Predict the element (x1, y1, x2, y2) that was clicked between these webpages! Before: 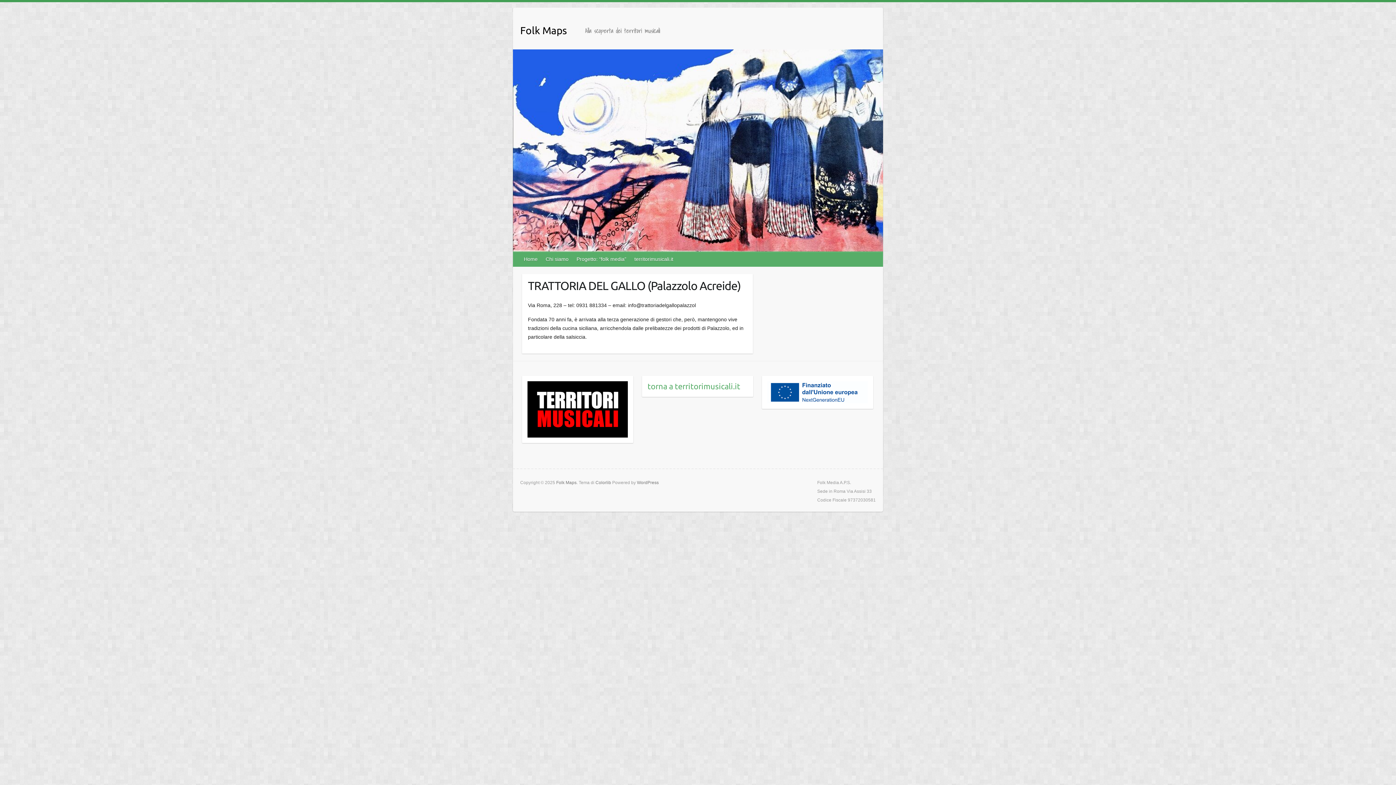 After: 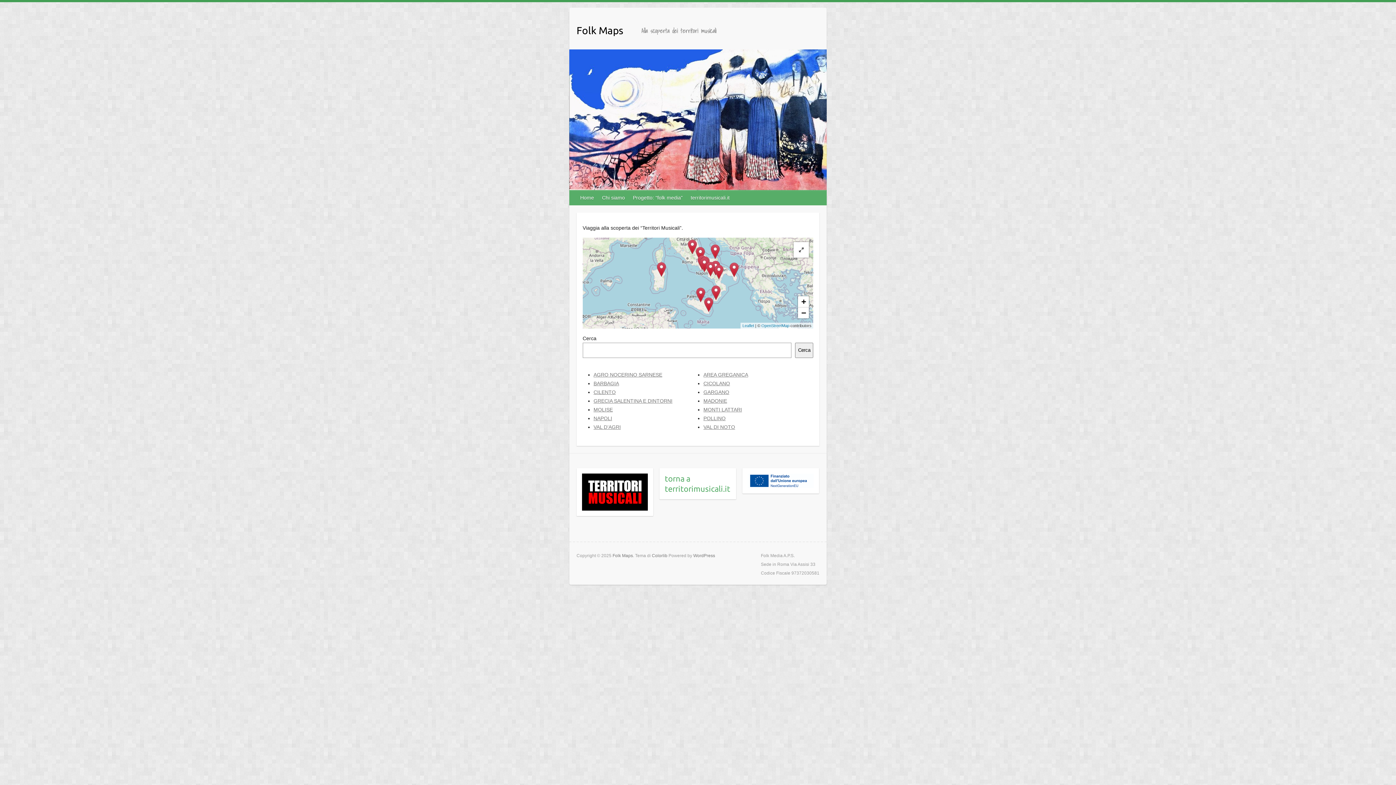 Action: bbox: (556, 480, 576, 485) label: Folk Maps